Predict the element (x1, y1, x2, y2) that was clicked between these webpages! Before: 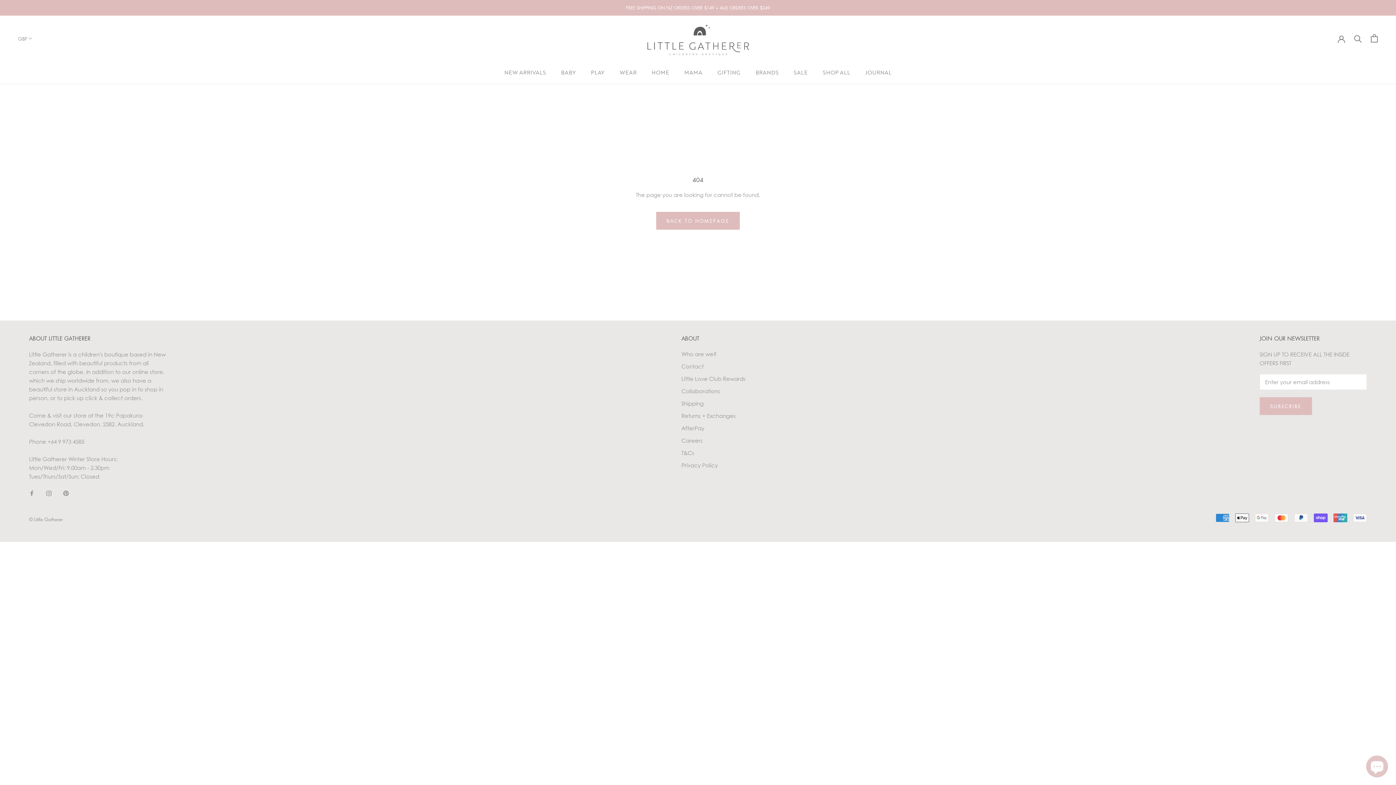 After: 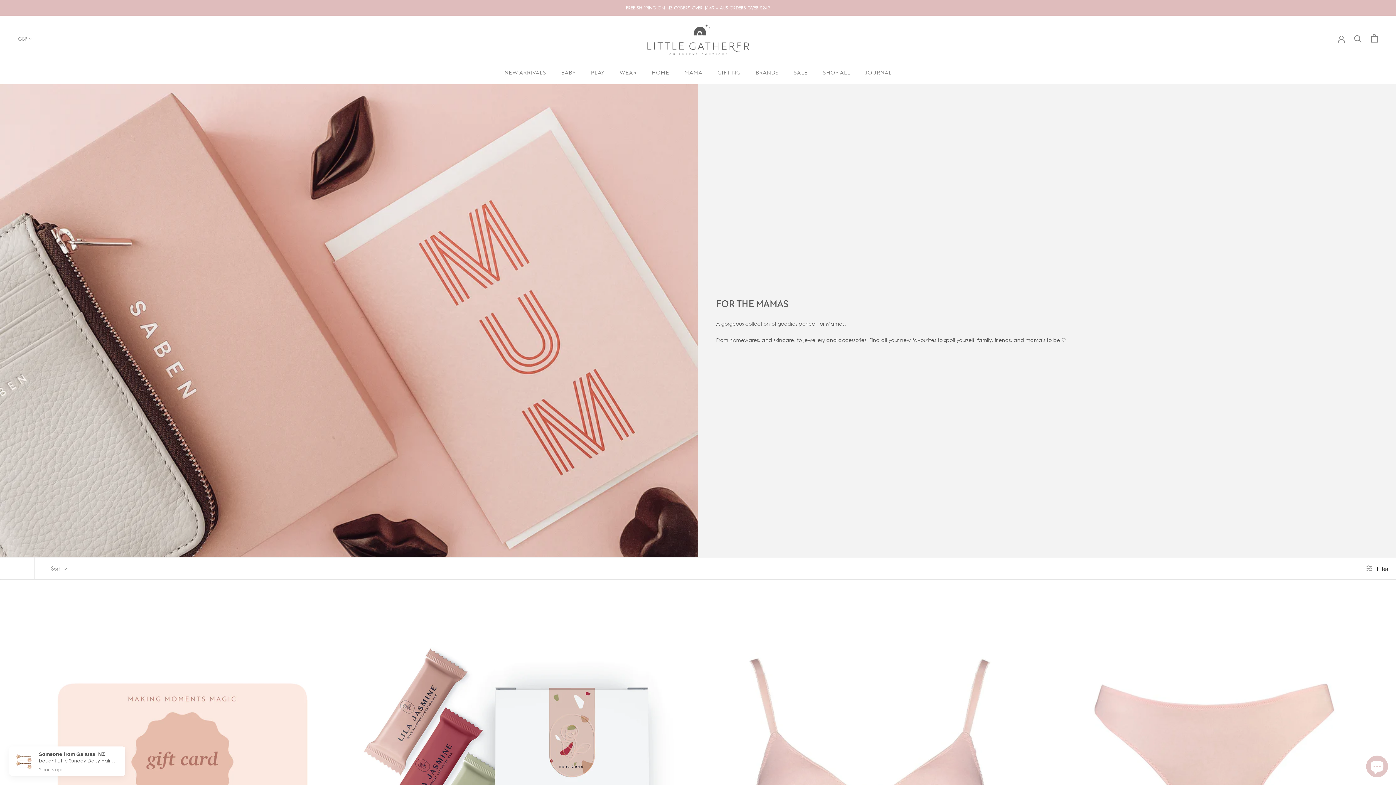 Action: label: MAMA bbox: (684, 70, 702, 76)